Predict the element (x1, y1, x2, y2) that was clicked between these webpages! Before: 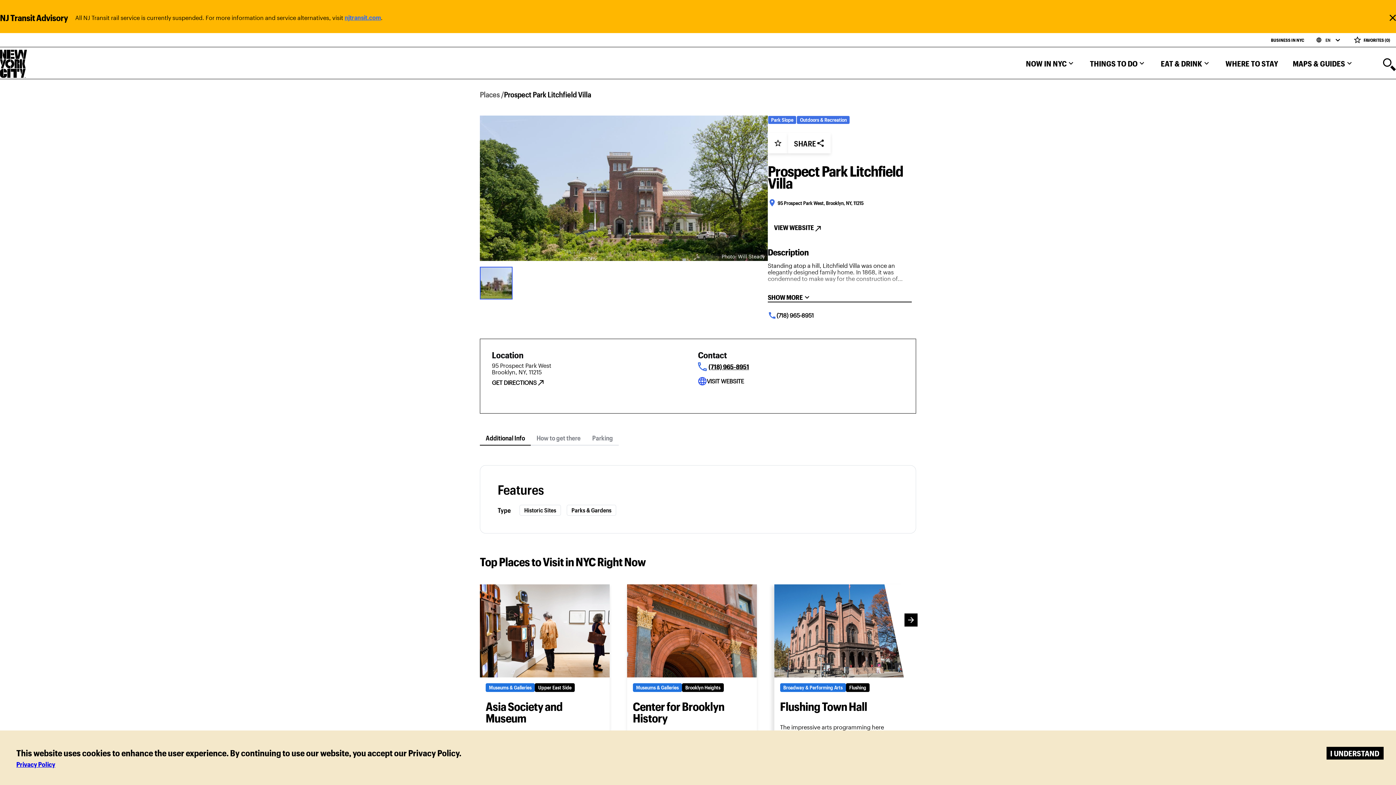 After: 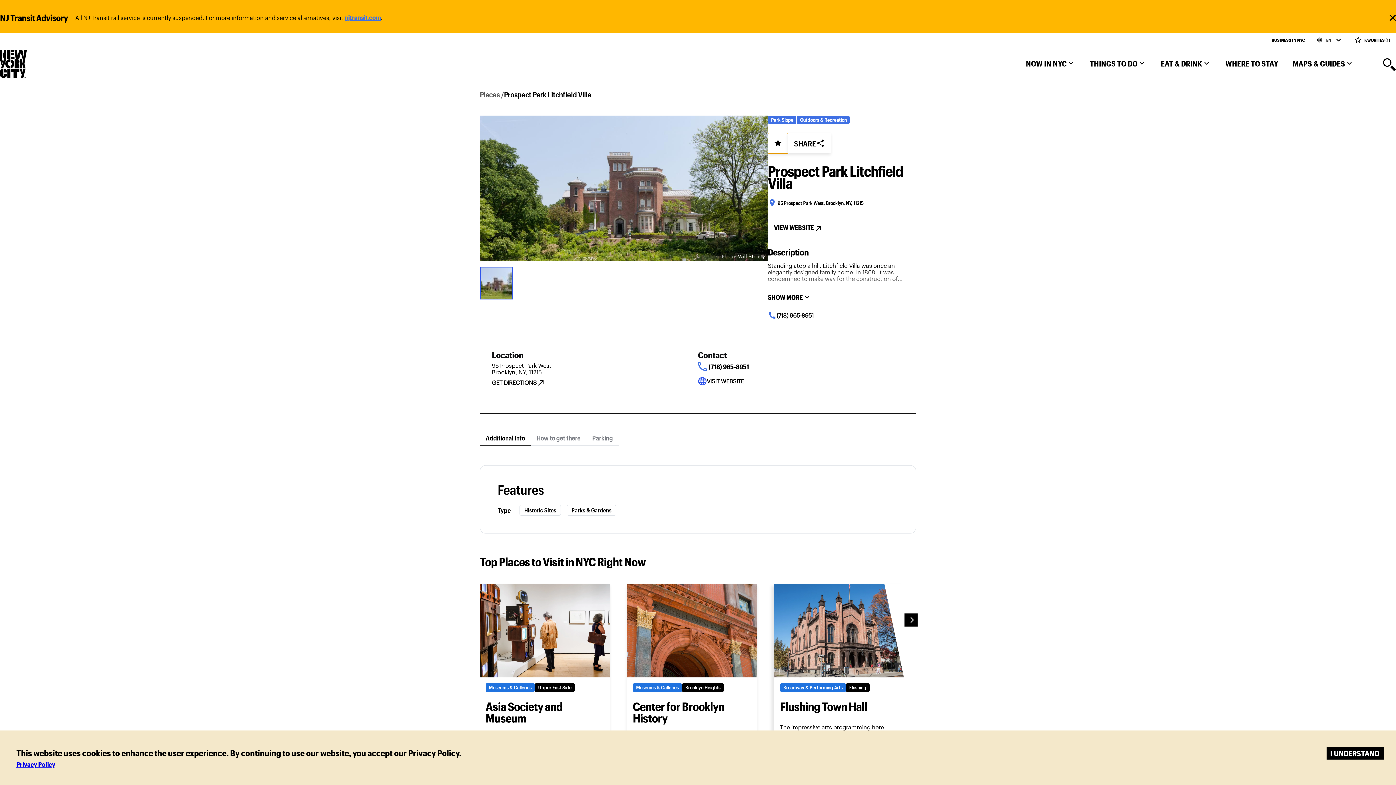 Action: bbox: (768, 133, 788, 153) label: favorite